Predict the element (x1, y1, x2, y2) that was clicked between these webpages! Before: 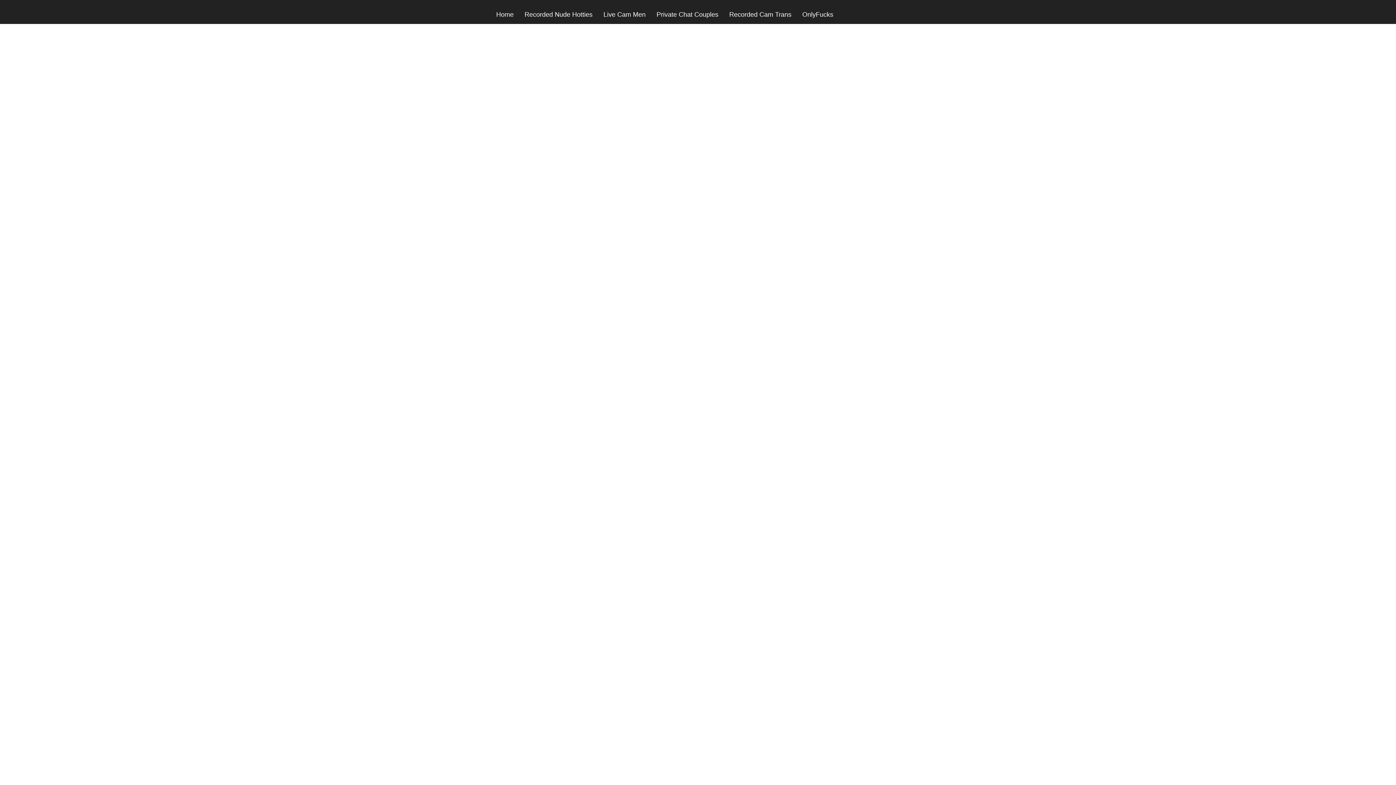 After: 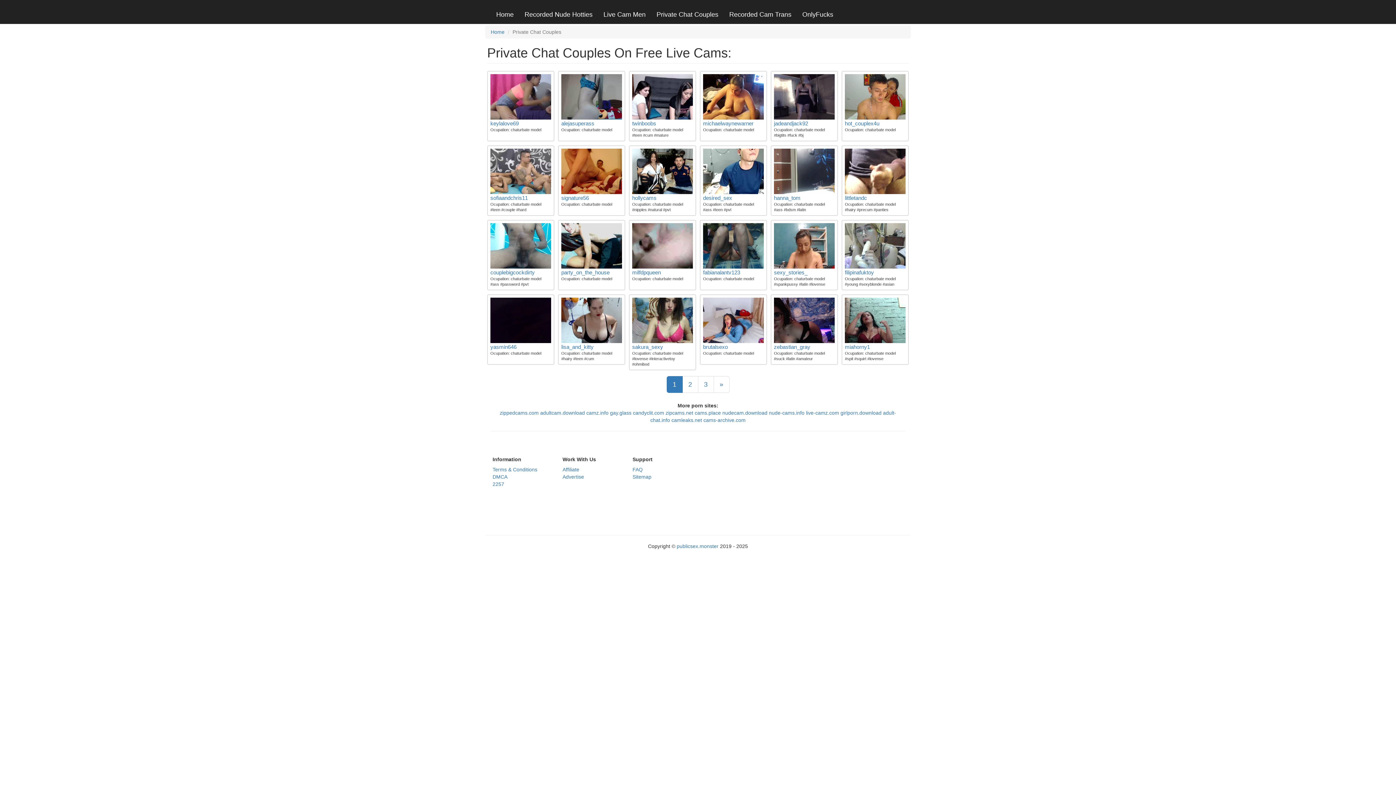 Action: label: Private Chat Couples bbox: (651, 5, 724, 23)